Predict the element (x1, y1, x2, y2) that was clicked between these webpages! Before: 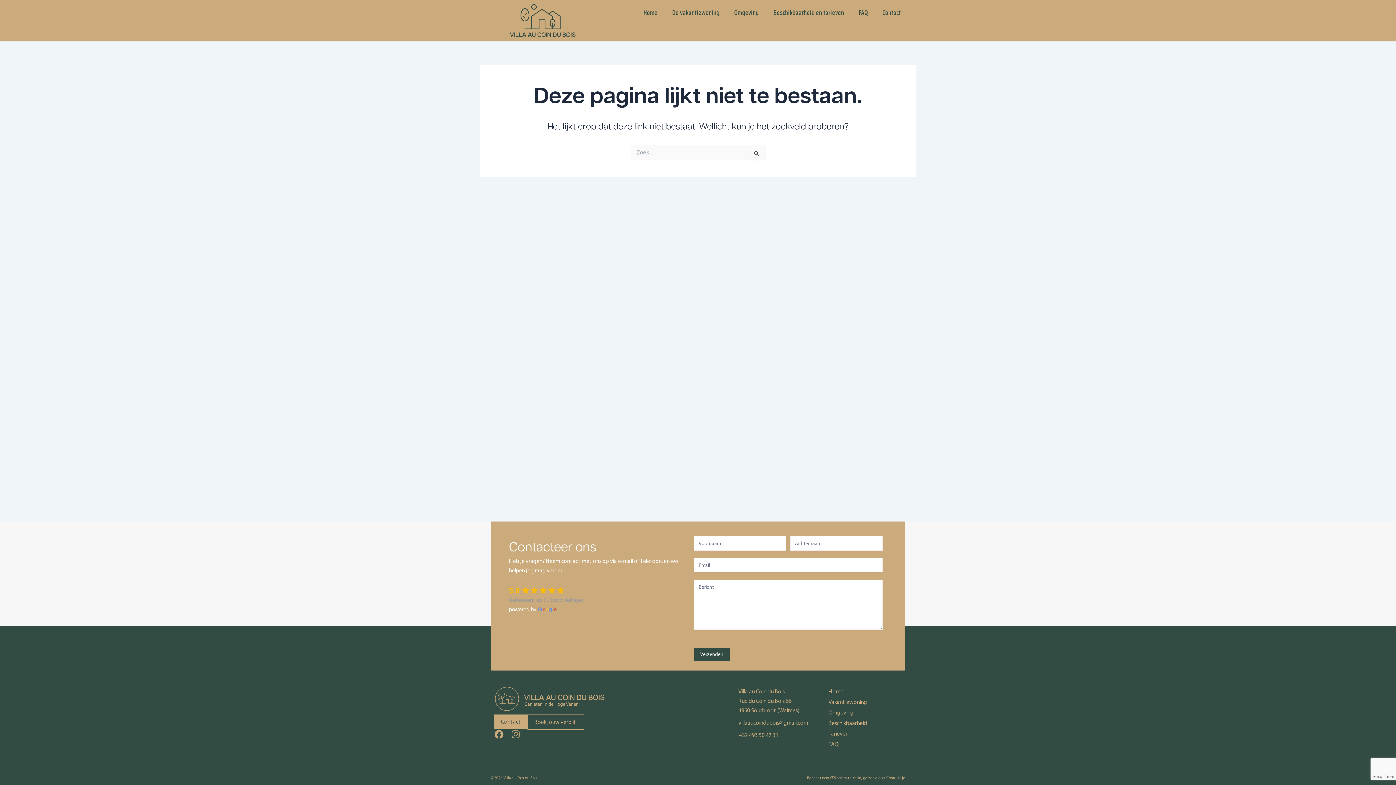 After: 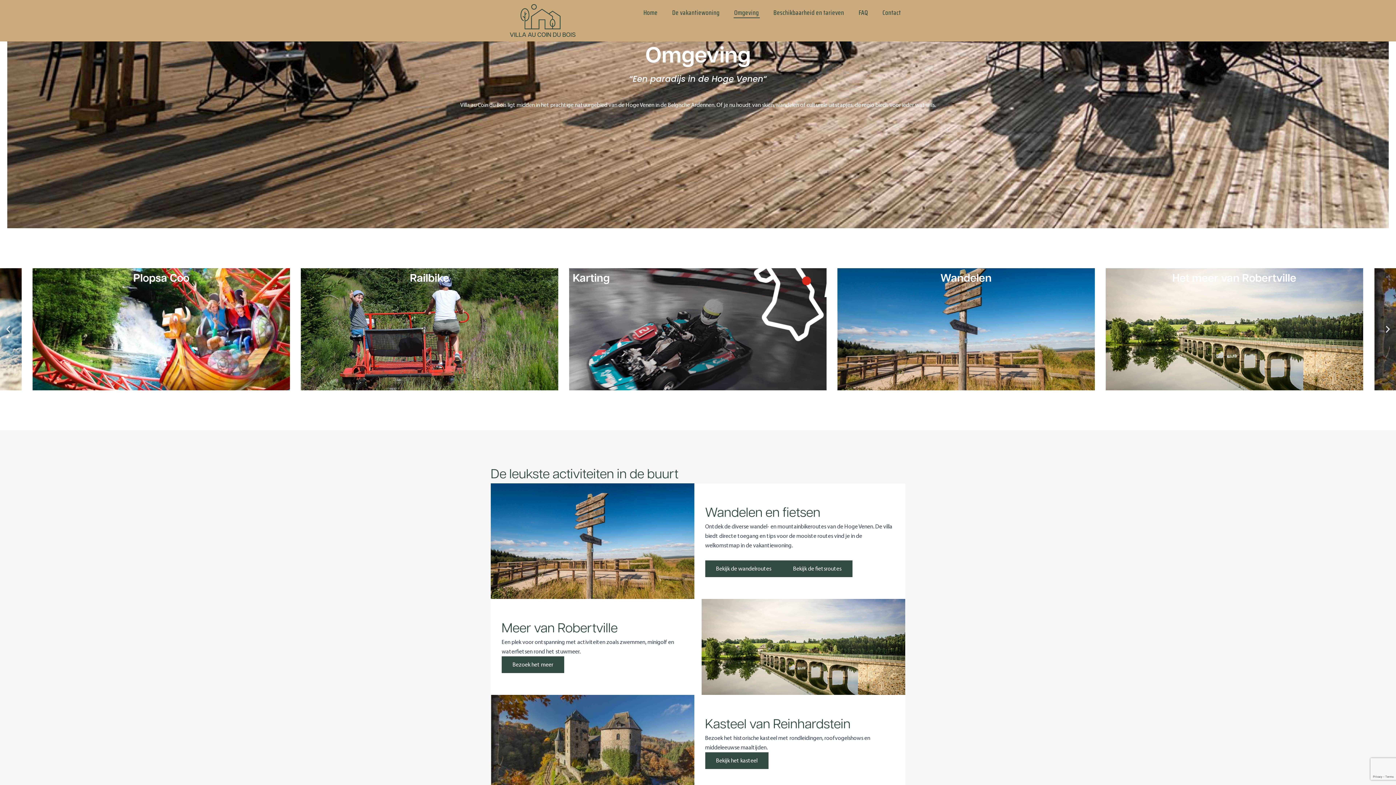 Action: label: Omgeving bbox: (828, 708, 881, 717)